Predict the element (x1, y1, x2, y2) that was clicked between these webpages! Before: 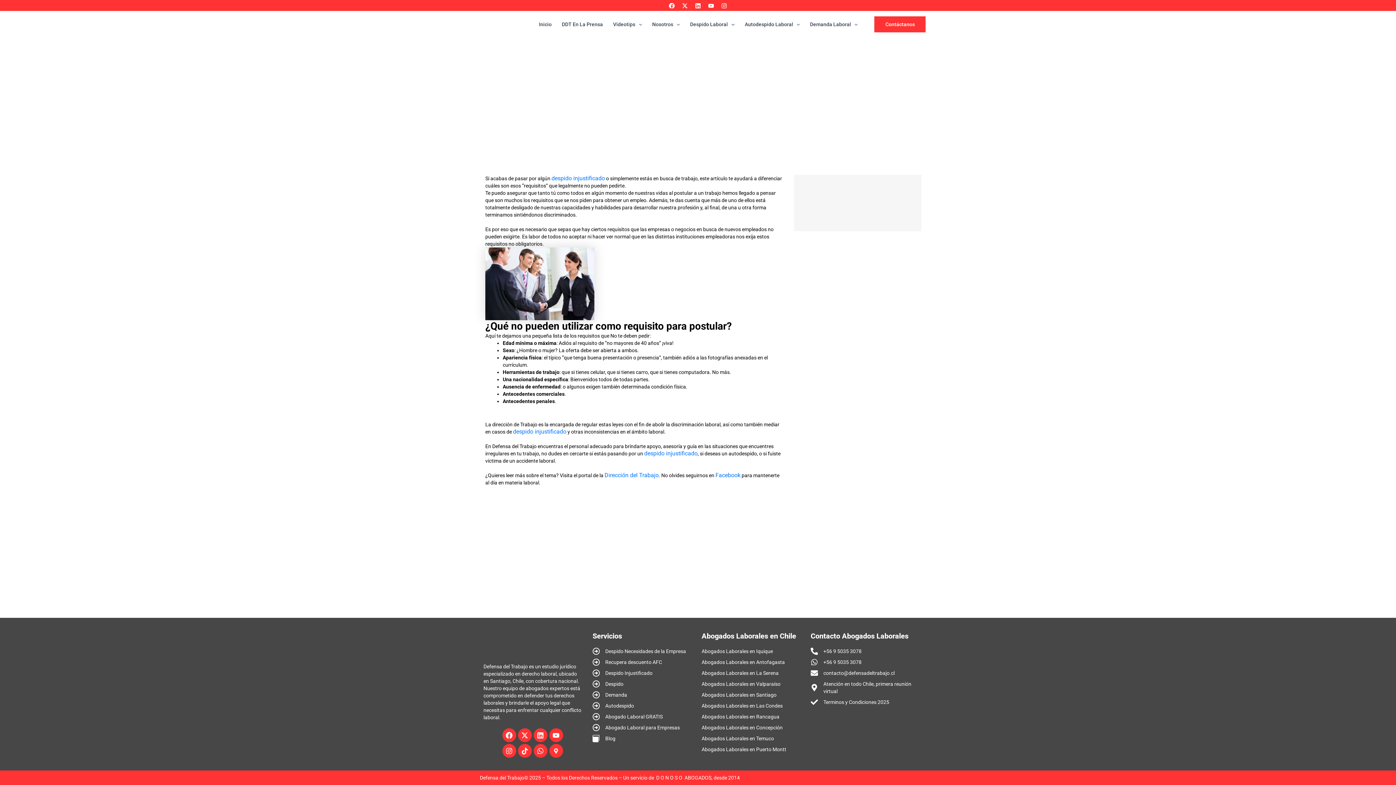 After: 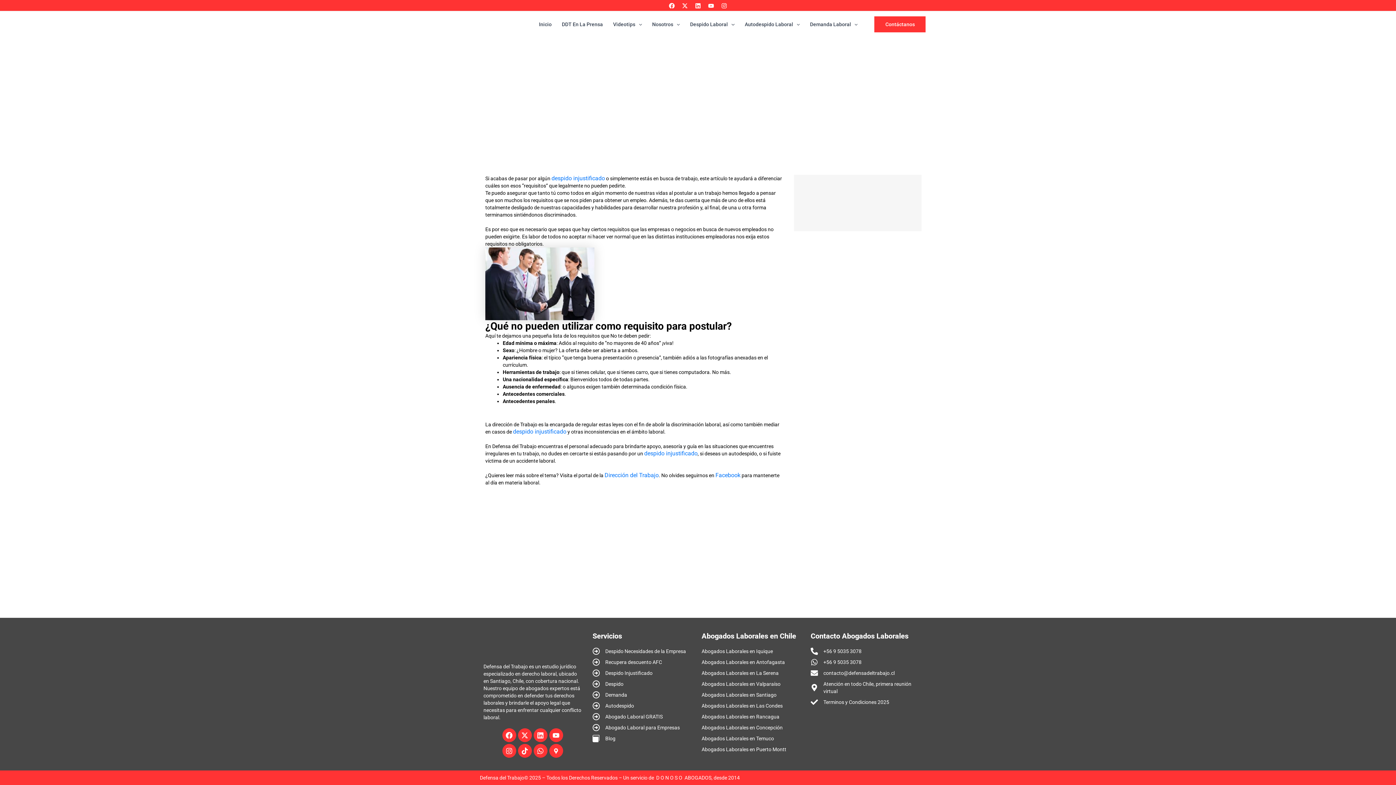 Action: label: Linkedin bbox: (695, 2, 701, 8)